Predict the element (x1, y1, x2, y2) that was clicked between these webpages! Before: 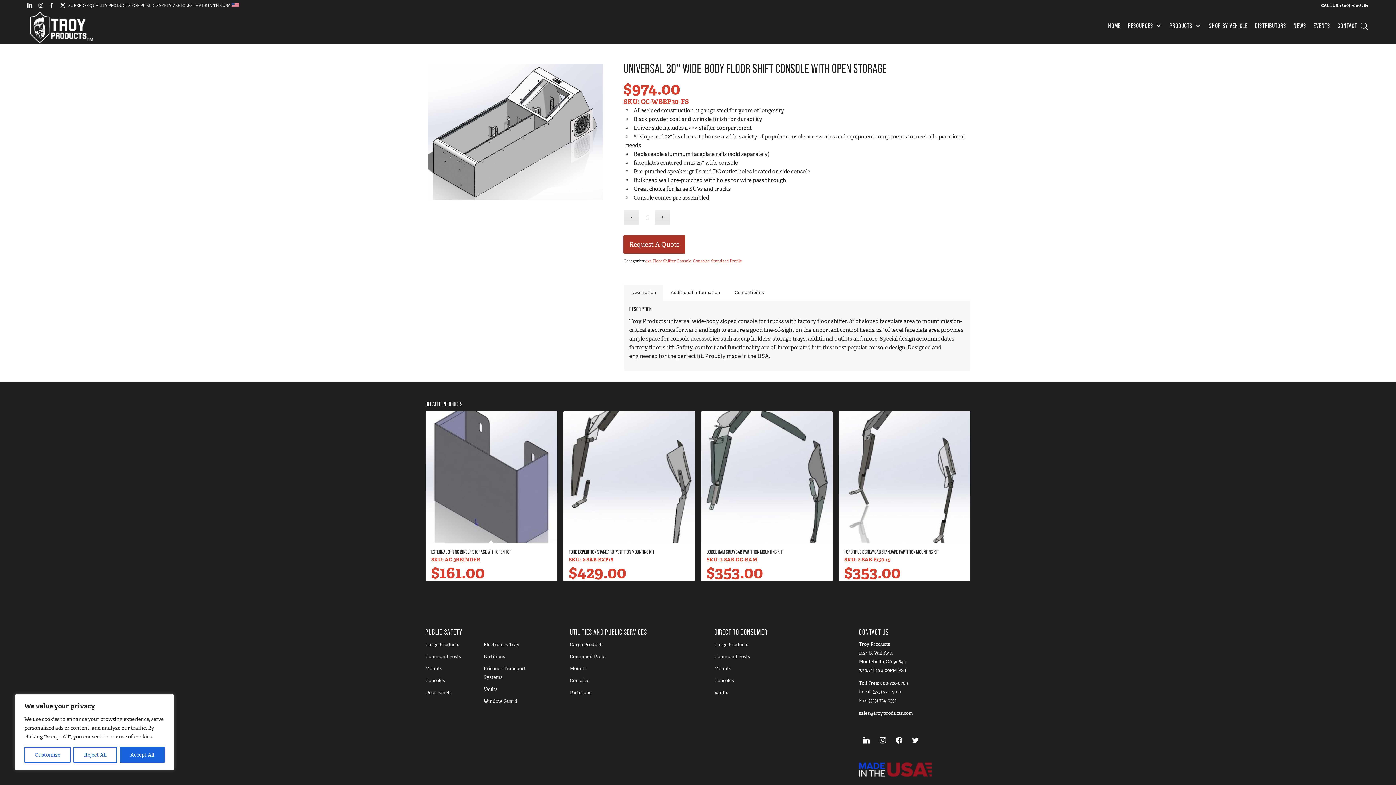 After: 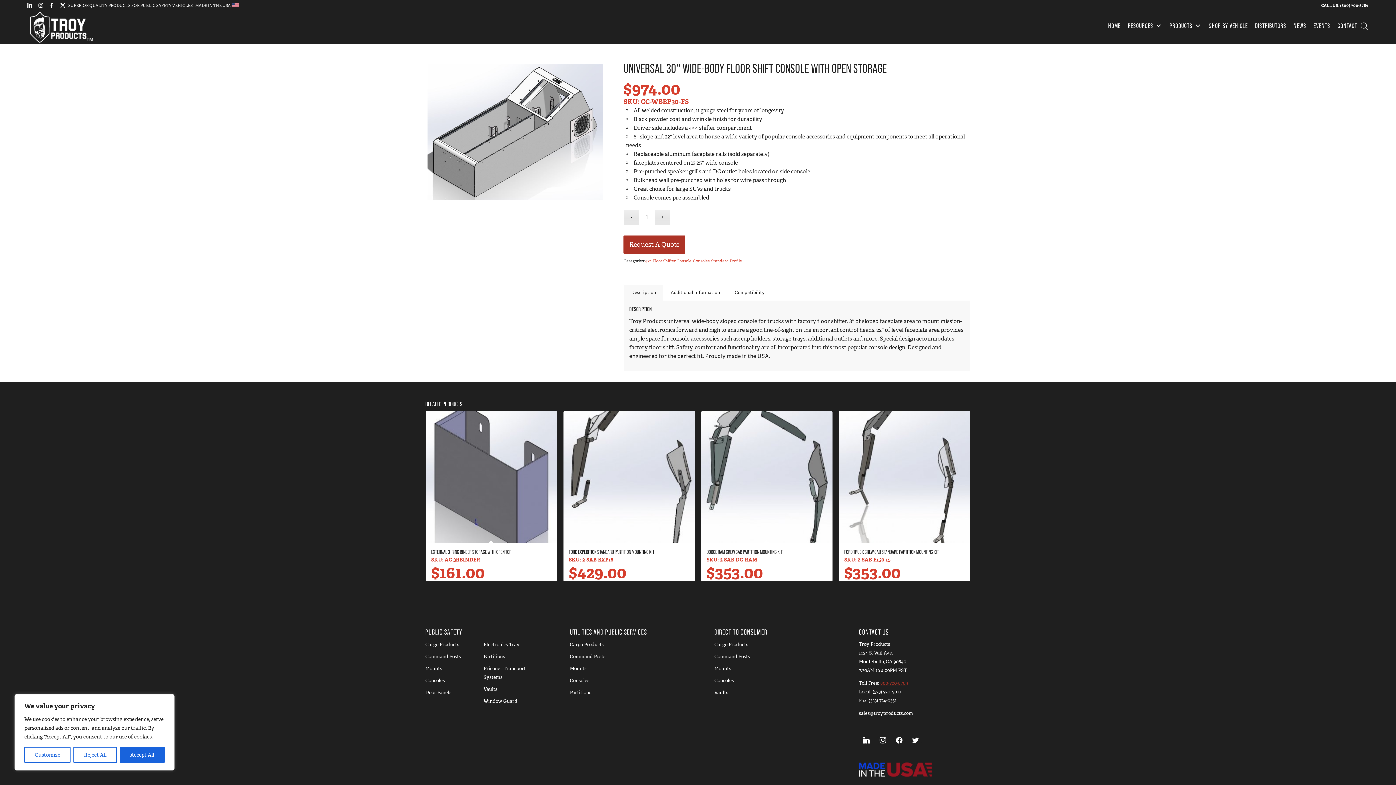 Action: bbox: (880, 680, 908, 686) label: 800-700-8769